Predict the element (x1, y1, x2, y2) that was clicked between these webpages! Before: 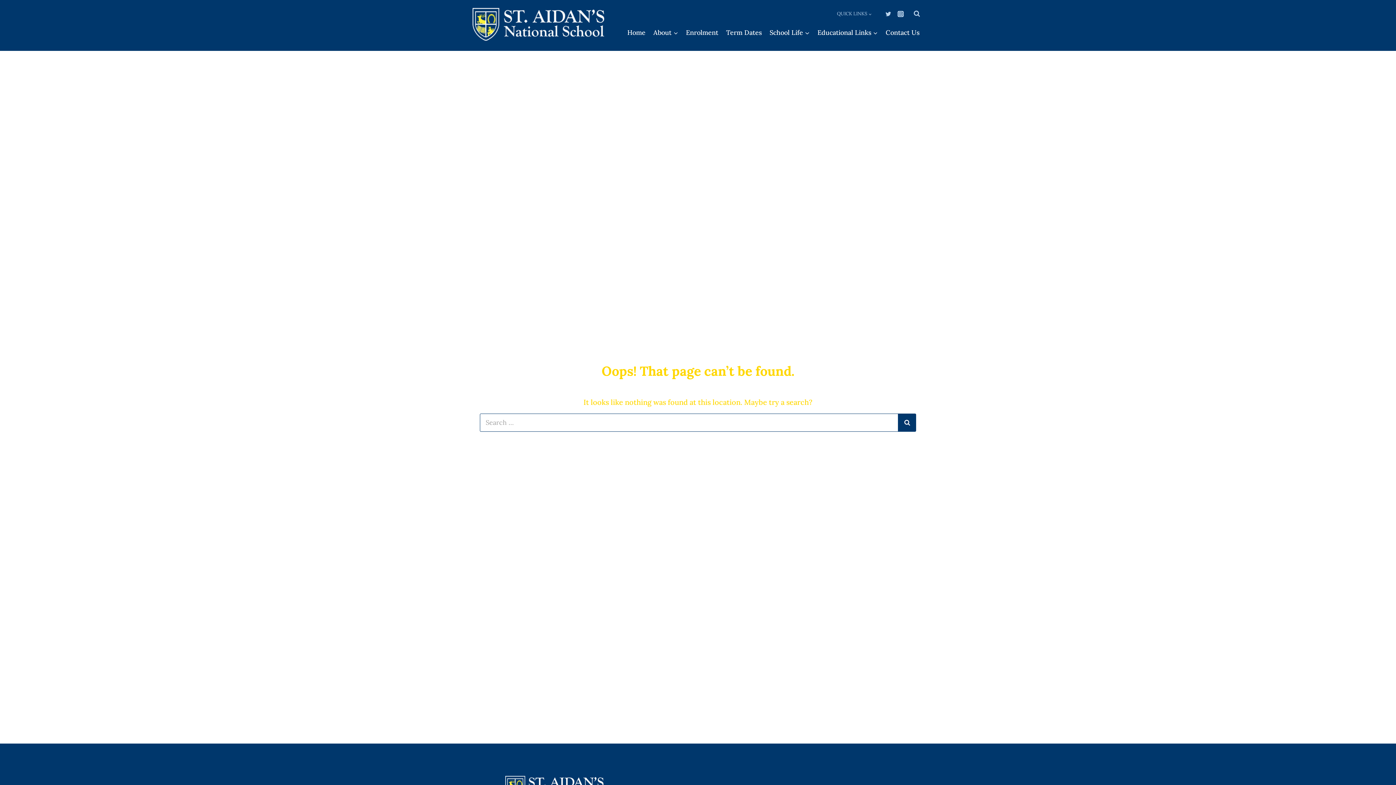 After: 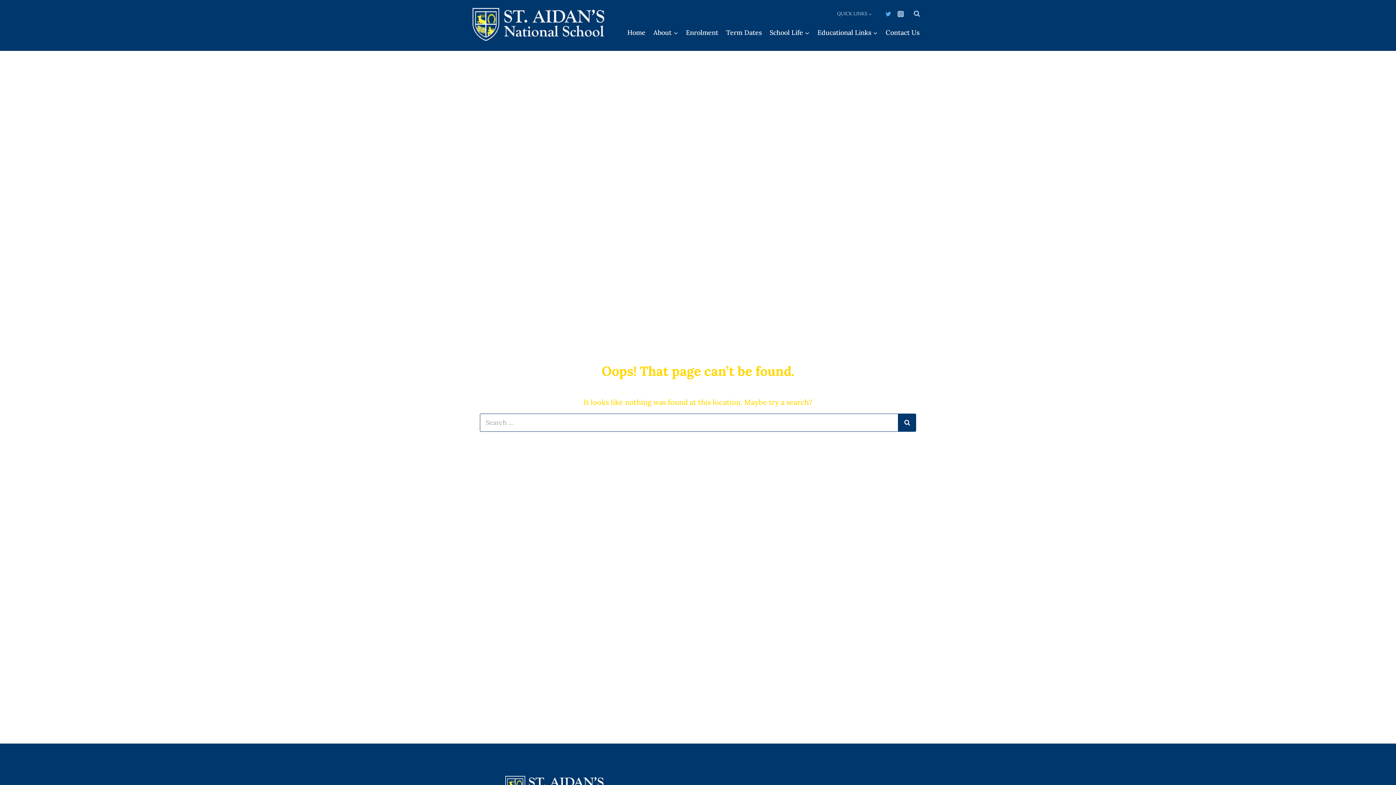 Action: bbox: (882, 7, 894, 20) label: Twitter